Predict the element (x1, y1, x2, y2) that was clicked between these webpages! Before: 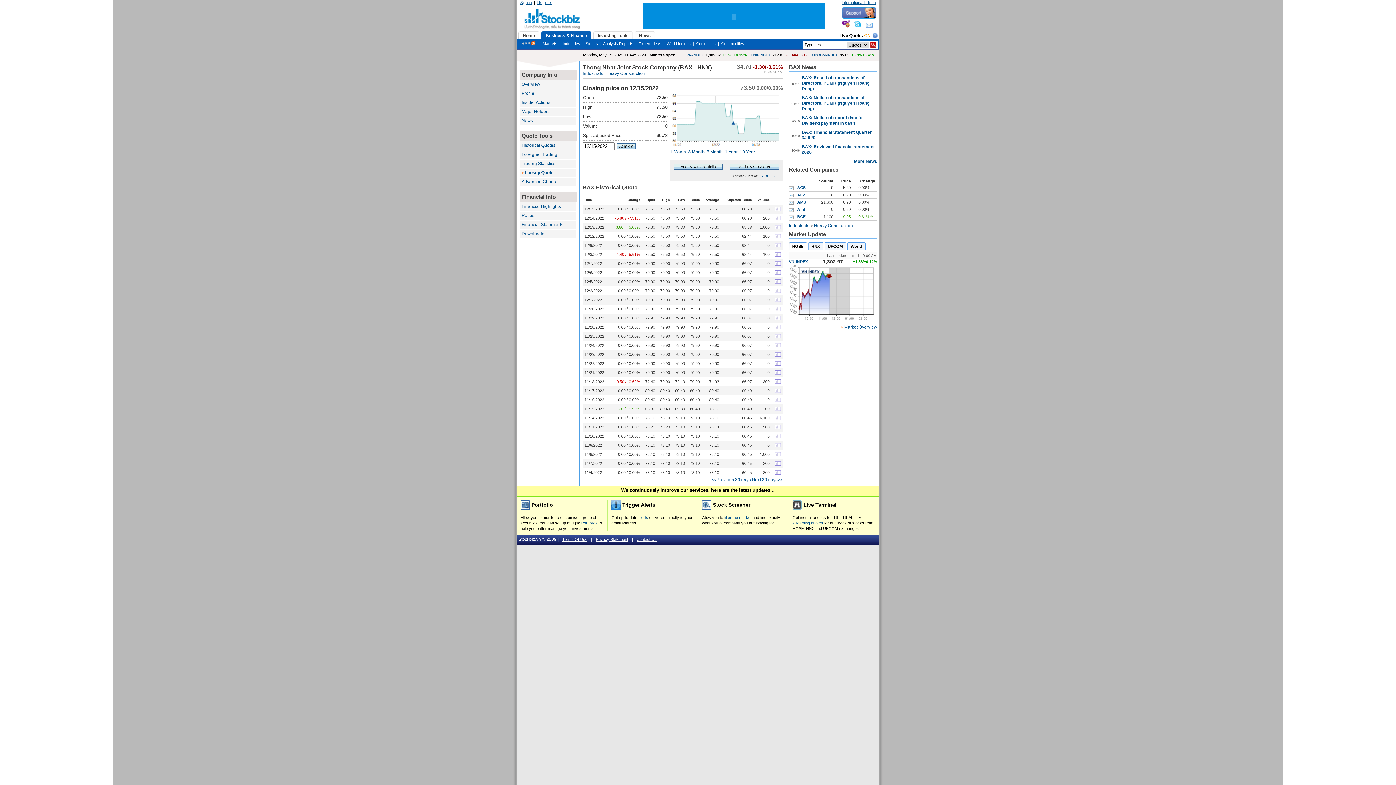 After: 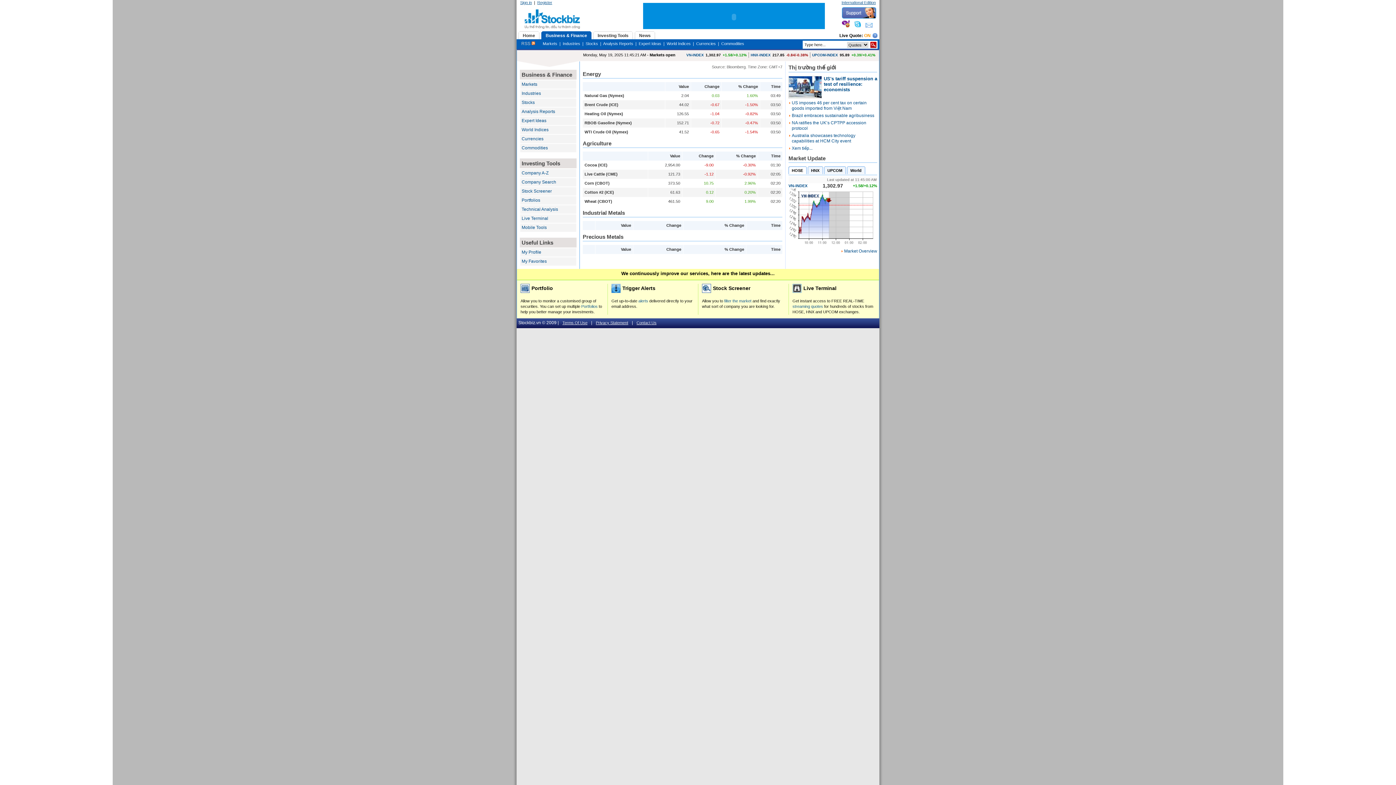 Action: label: Commodities bbox: (721, 41, 744, 45)